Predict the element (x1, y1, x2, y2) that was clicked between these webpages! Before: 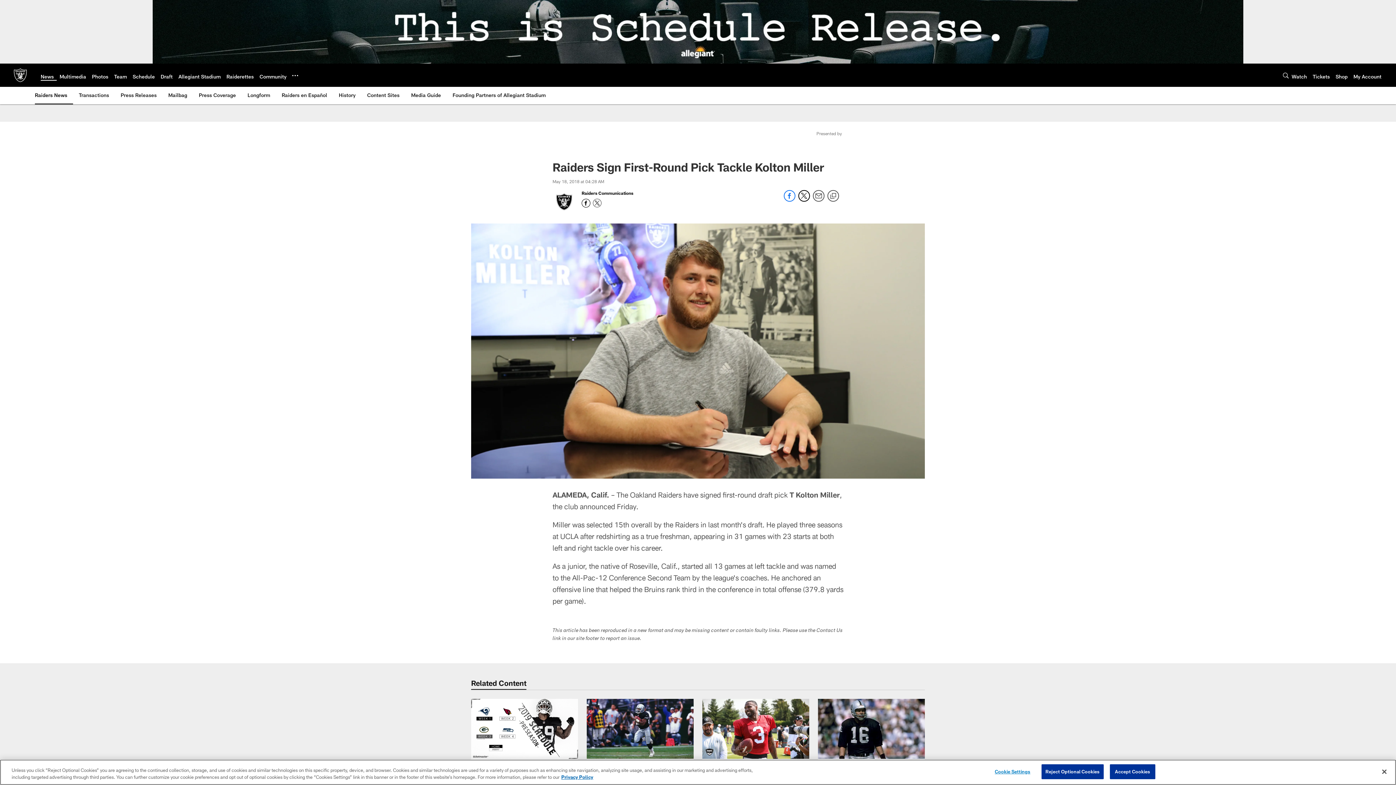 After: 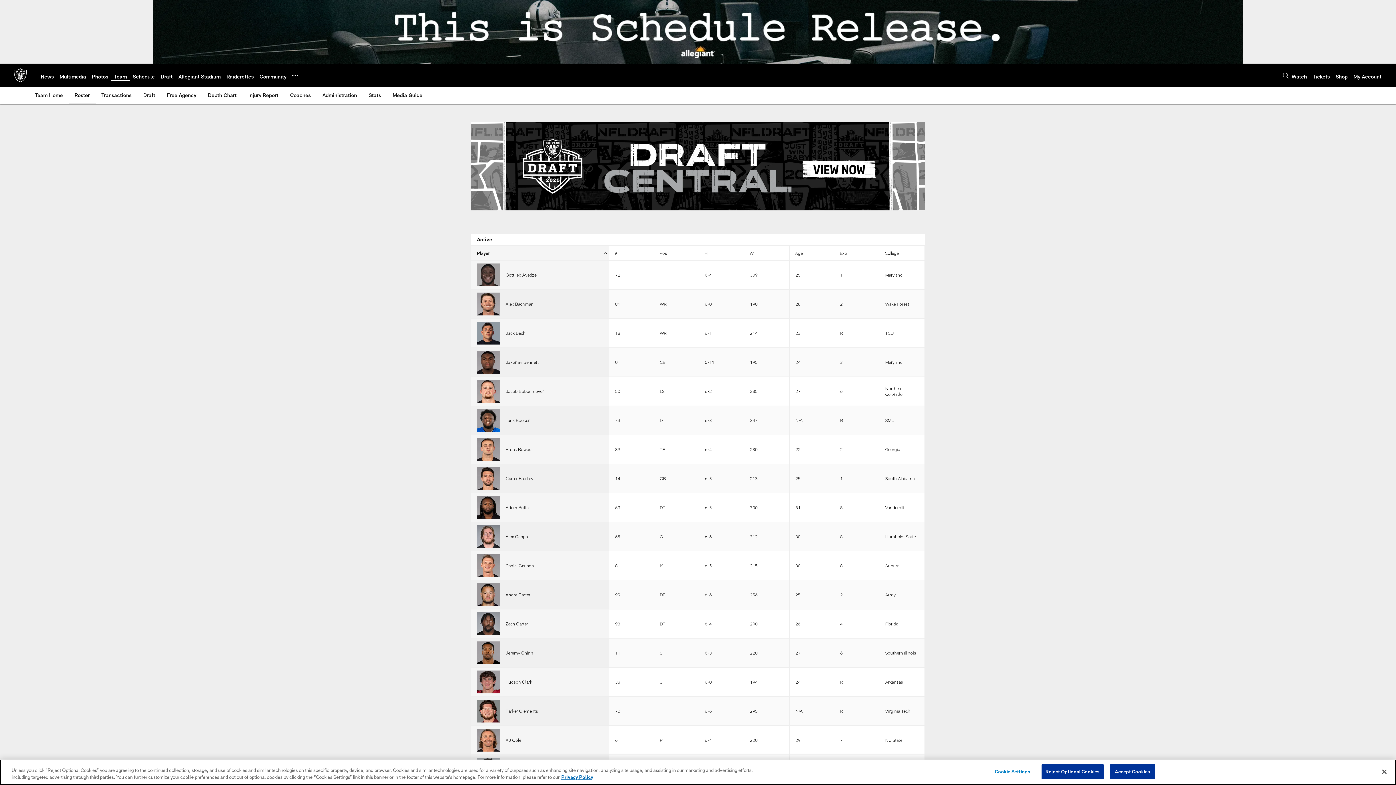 Action: bbox: (114, 73, 126, 79) label: Team